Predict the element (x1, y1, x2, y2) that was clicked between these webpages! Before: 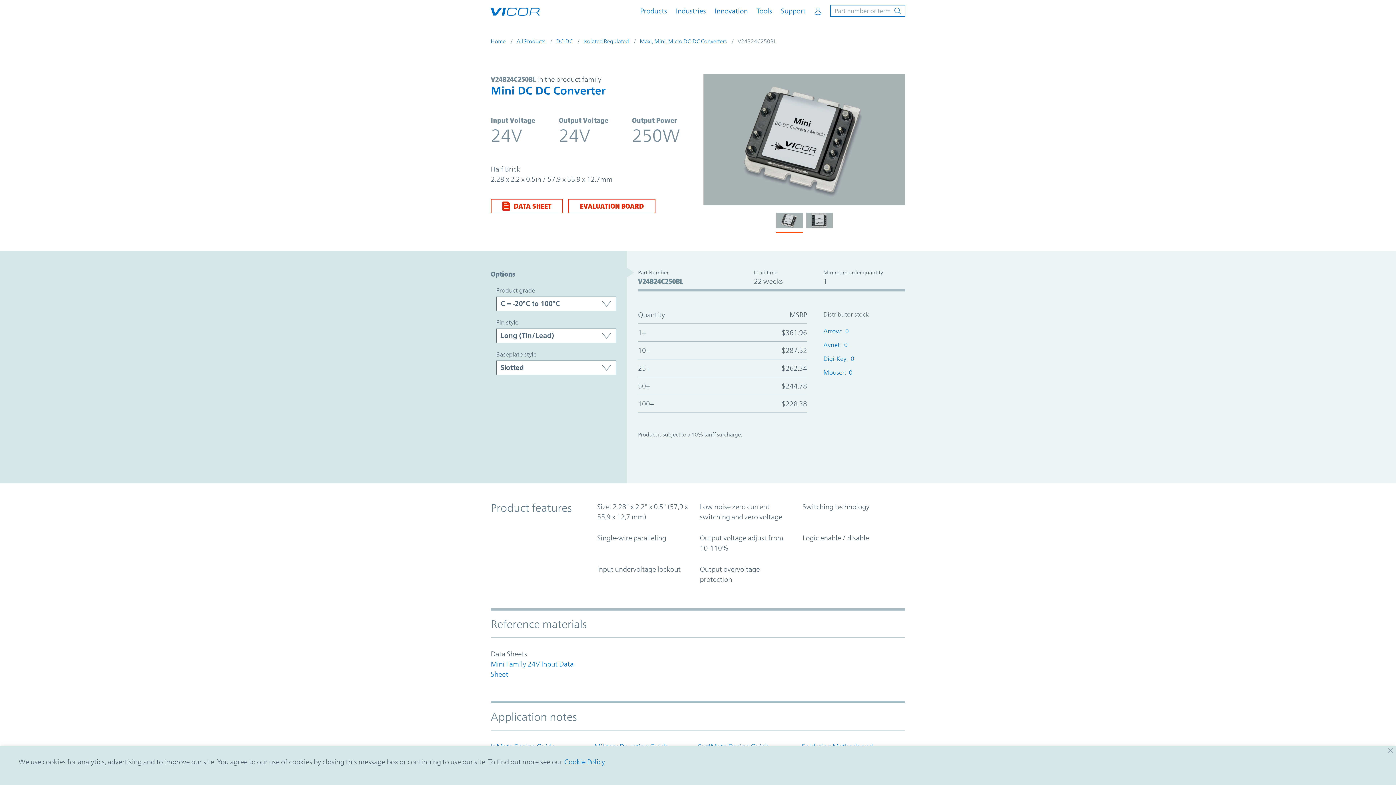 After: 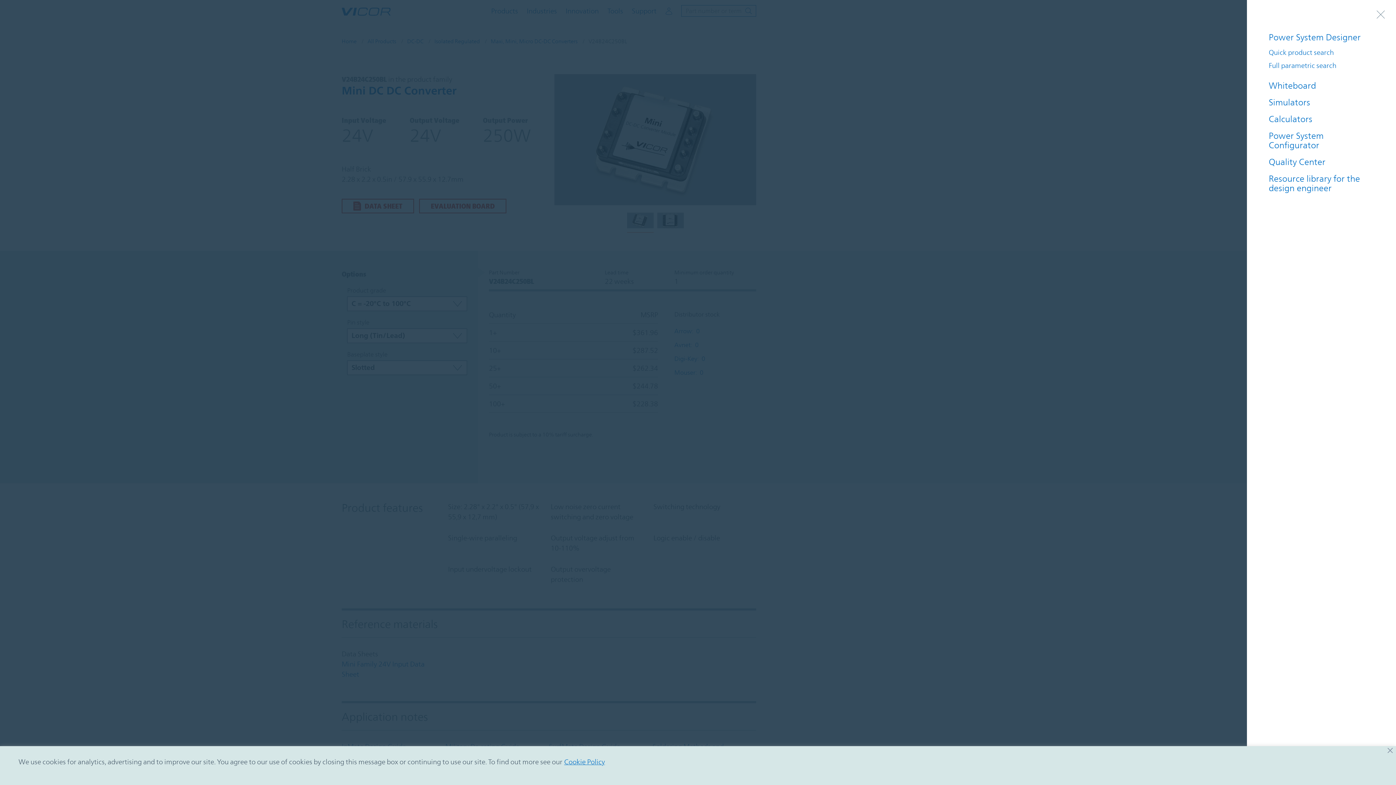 Action: bbox: (756, 7, 772, 14) label: Tools